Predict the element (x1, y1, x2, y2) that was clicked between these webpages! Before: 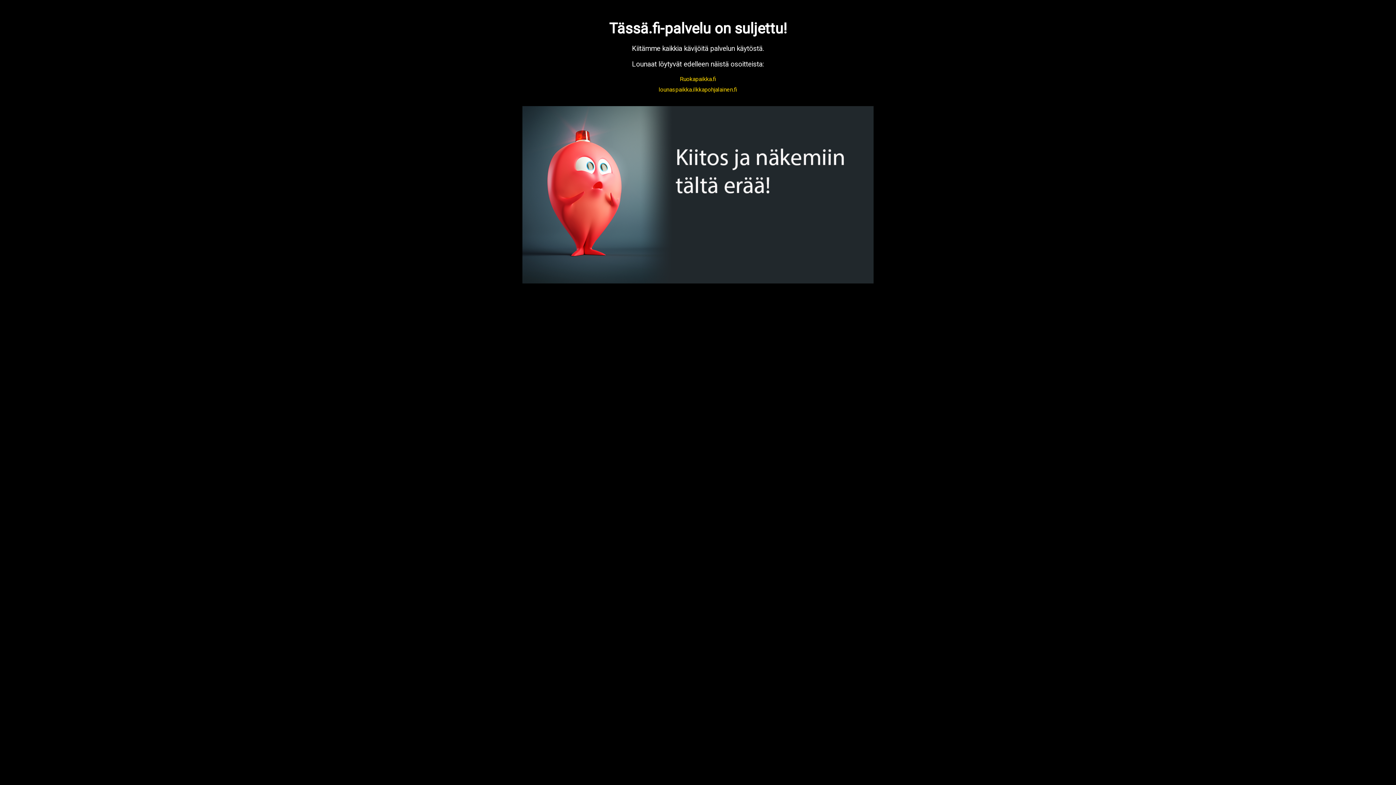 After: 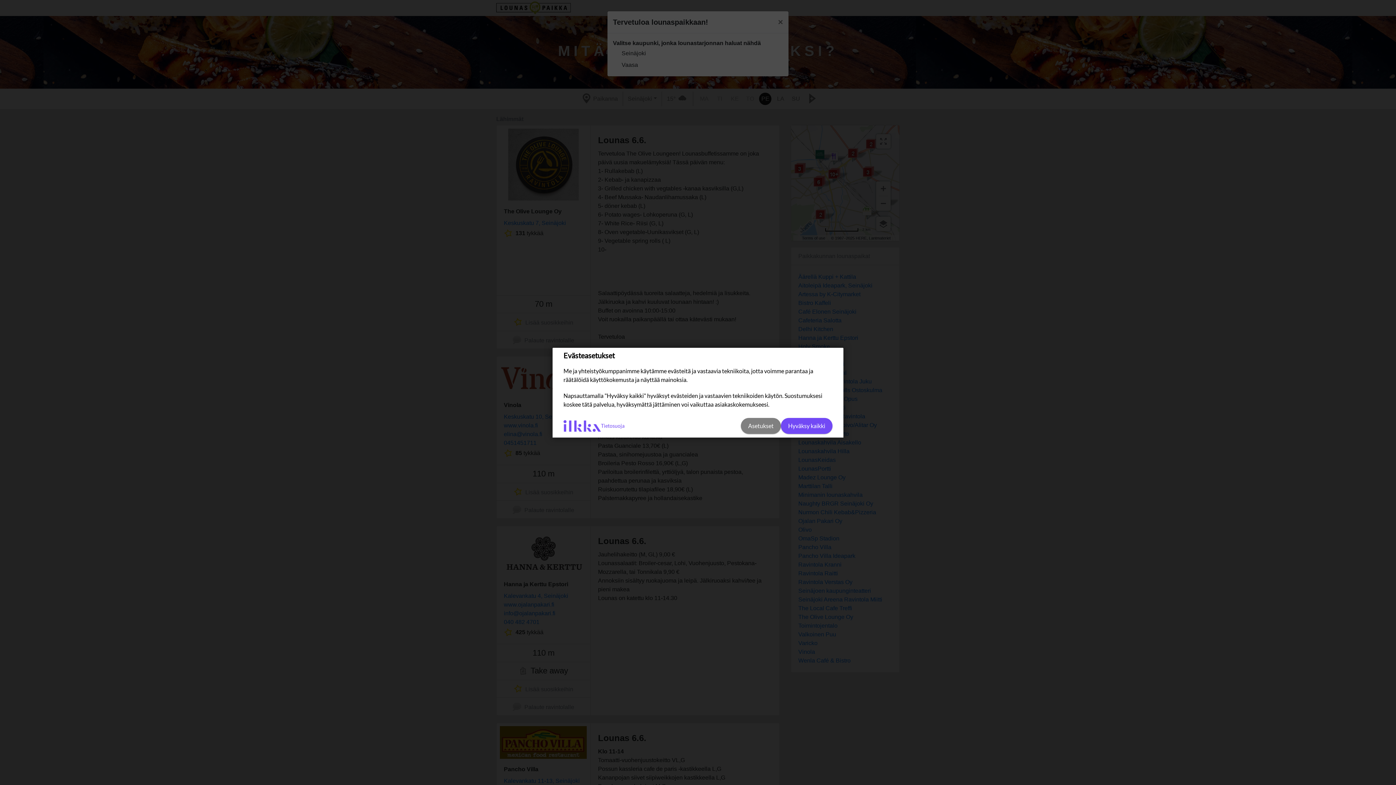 Action: label: lounaspaikka.ilkkapohjalainen.fi bbox: (658, 86, 737, 93)